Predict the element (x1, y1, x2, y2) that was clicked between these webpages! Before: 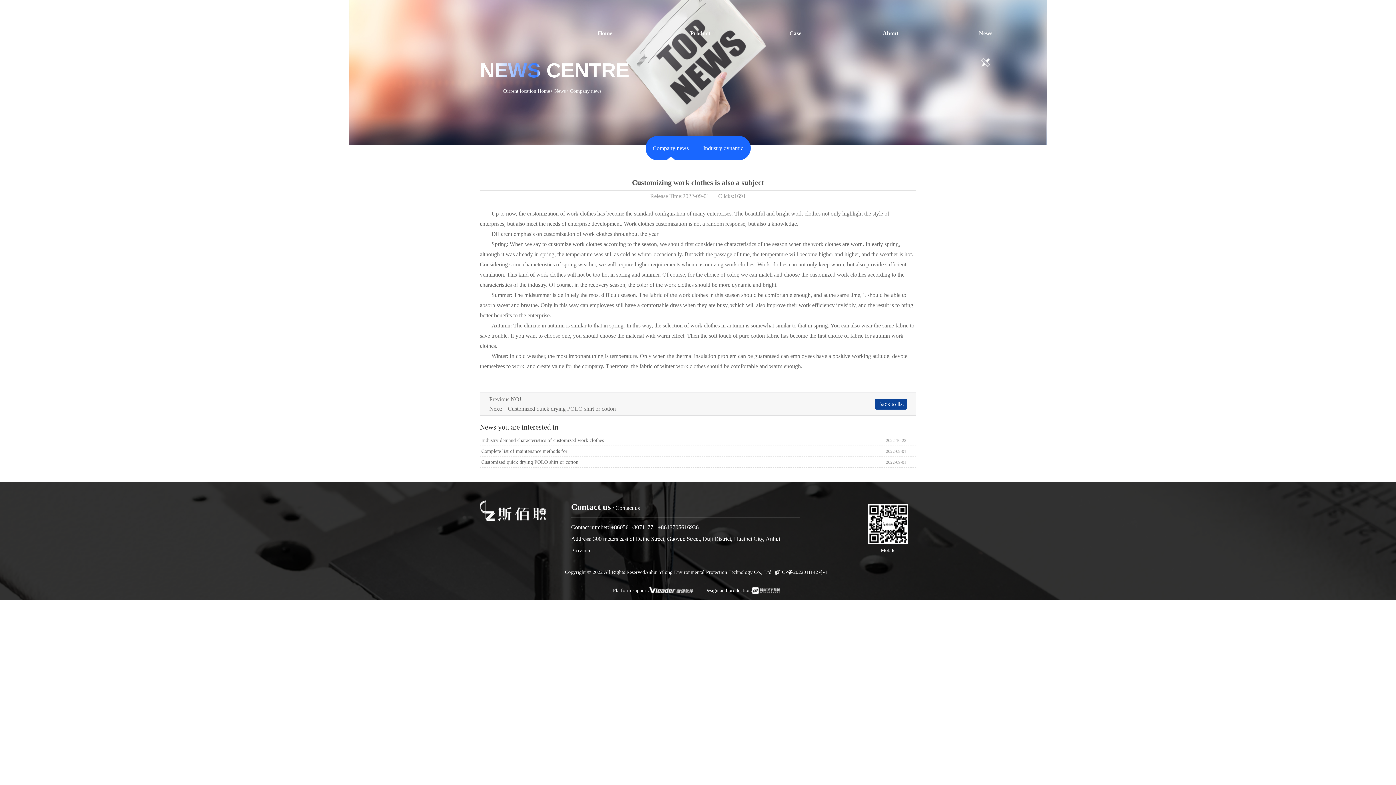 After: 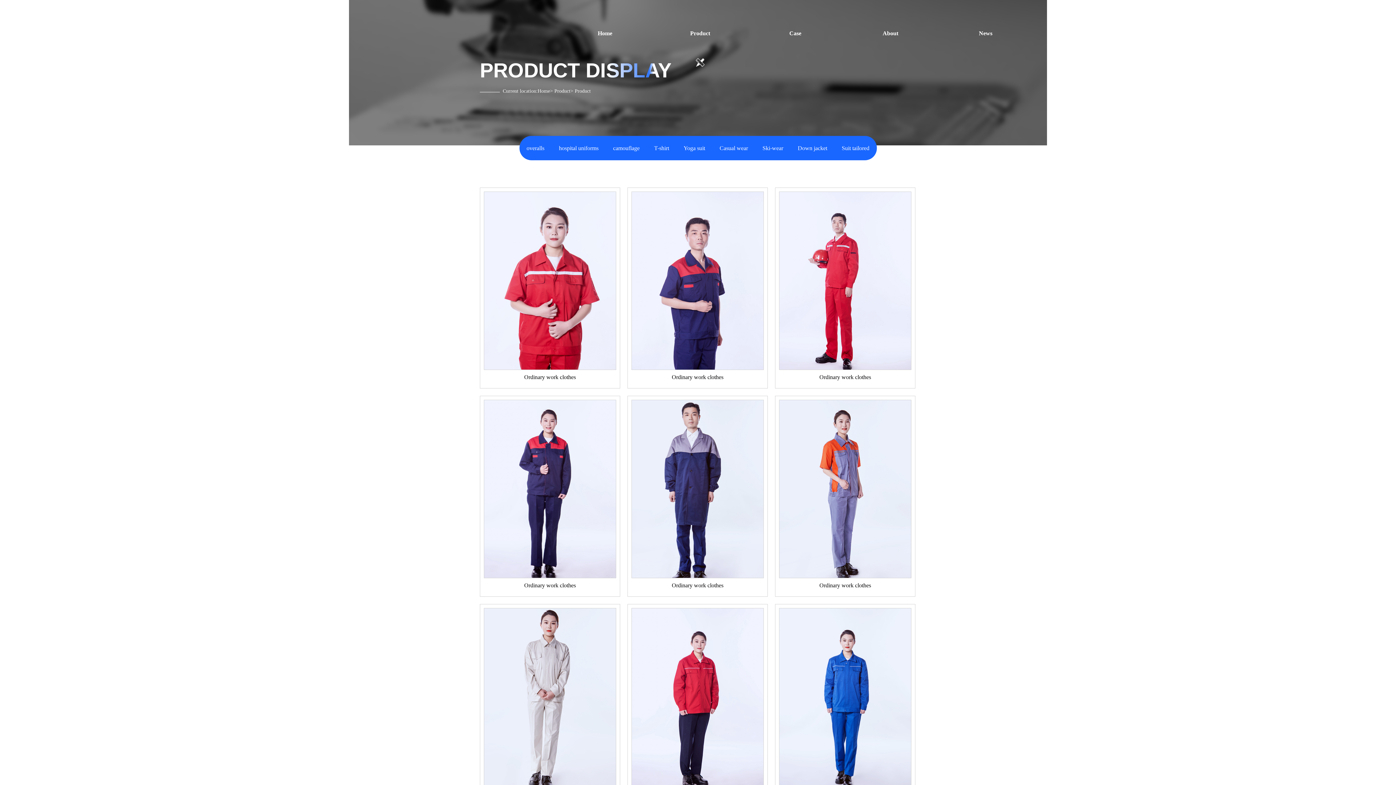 Action: bbox: (652, 0, 747, 67) label: Product